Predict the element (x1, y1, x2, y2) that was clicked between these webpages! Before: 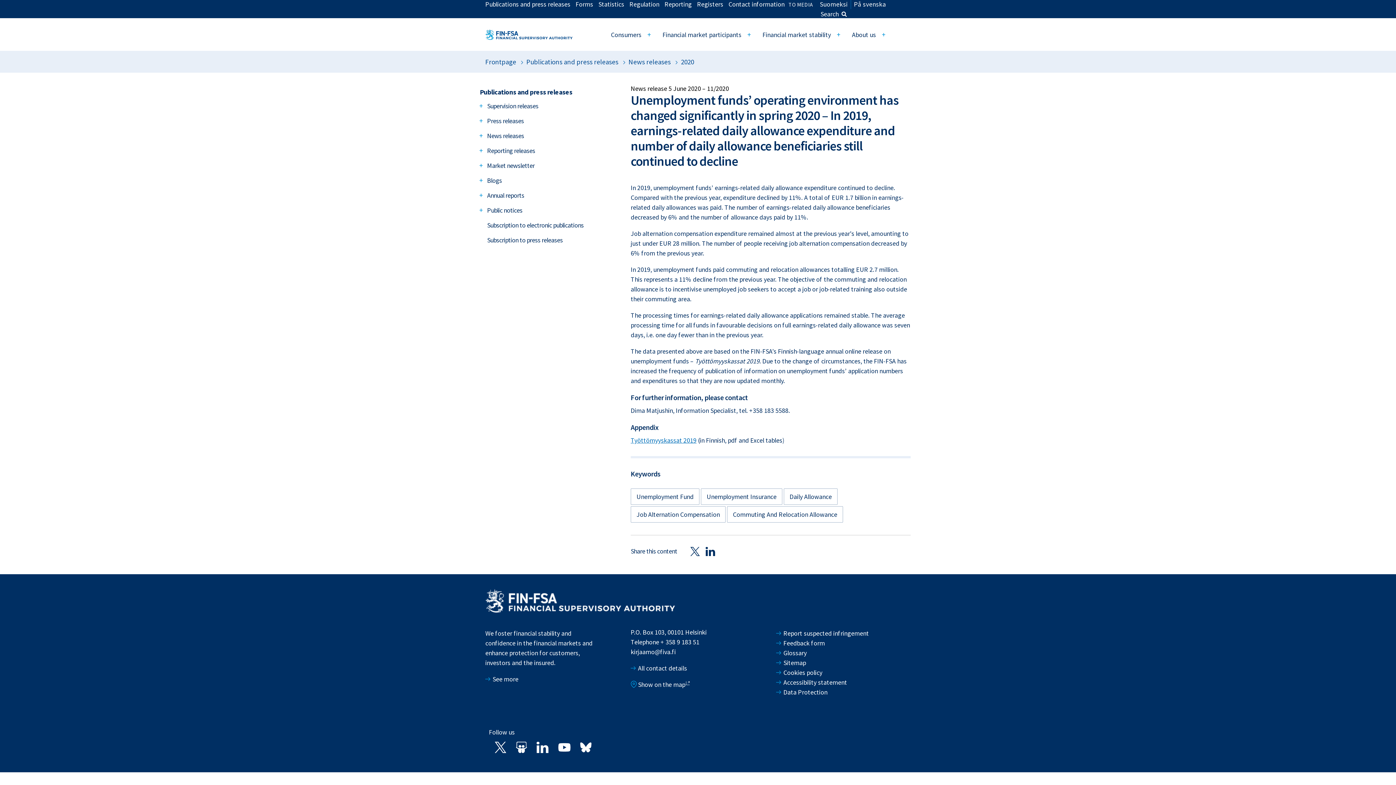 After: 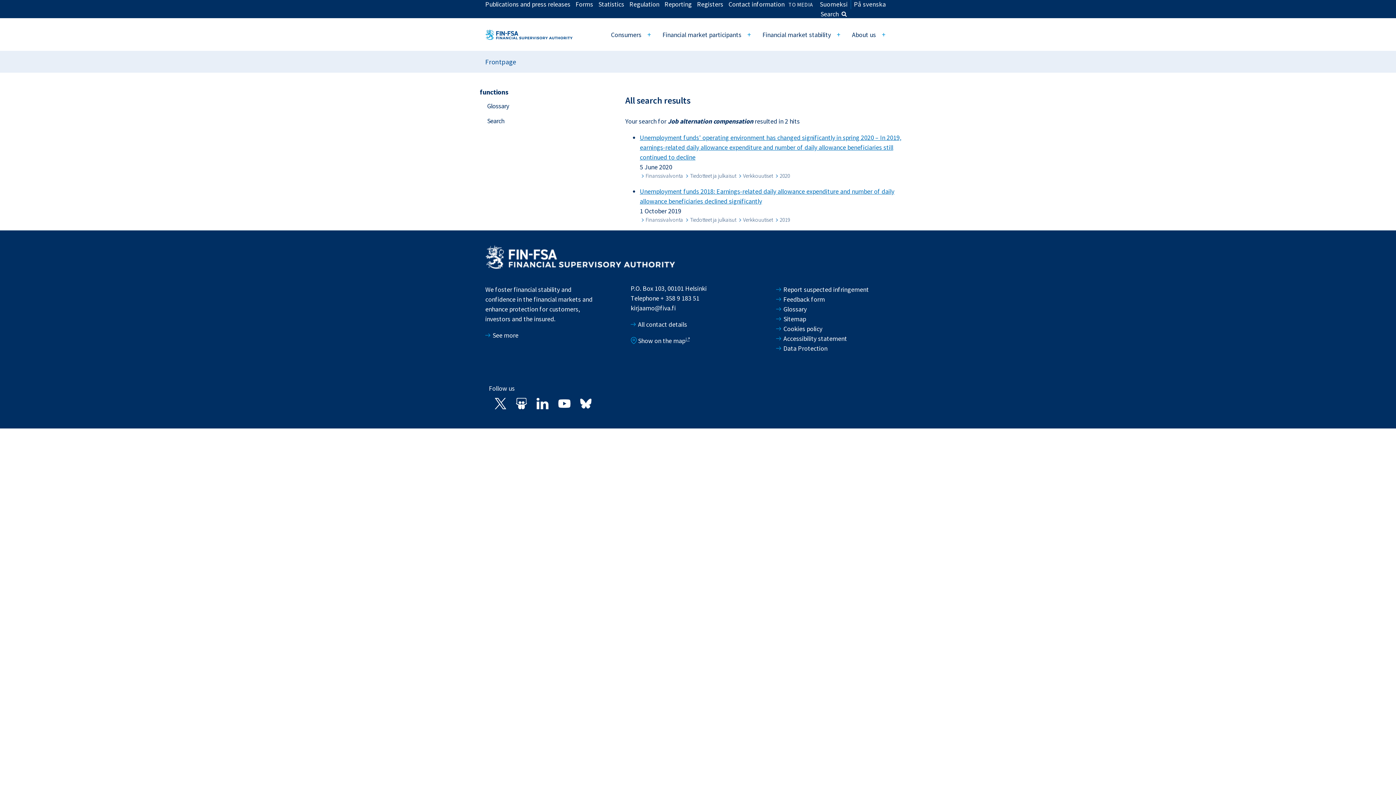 Action: label: Job Alternation Compensation bbox: (630, 506, 725, 522)